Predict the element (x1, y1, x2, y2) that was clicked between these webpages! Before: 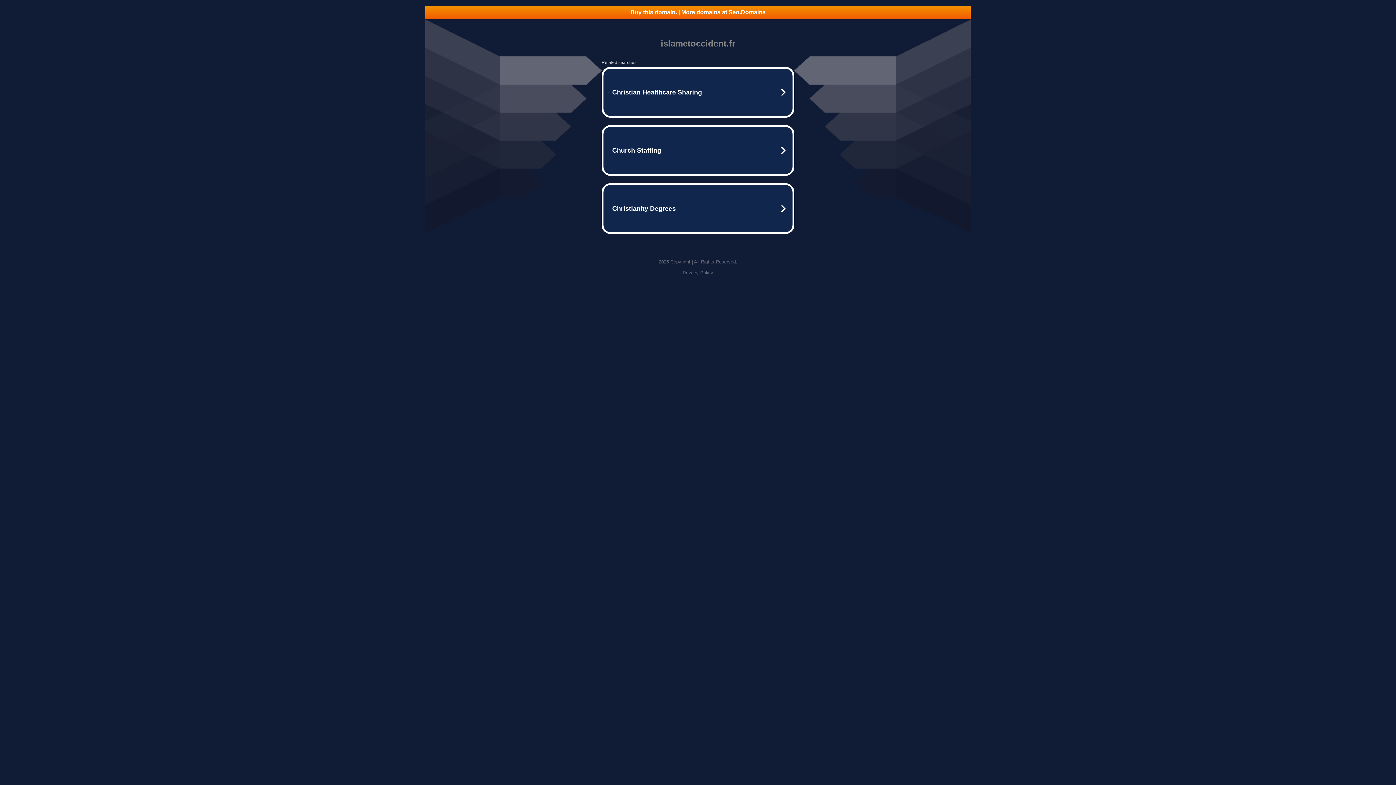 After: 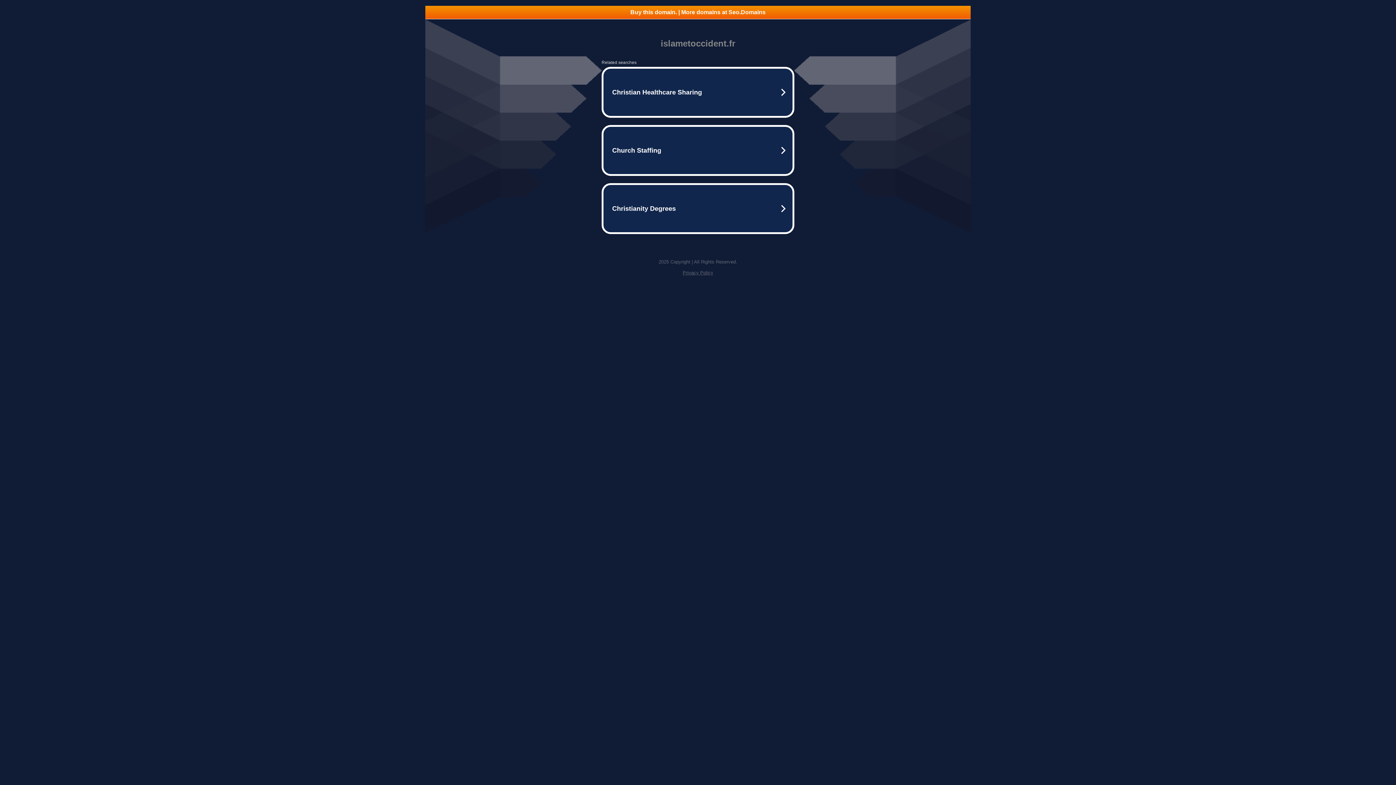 Action: label: Privacy Policy bbox: (682, 270, 713, 275)